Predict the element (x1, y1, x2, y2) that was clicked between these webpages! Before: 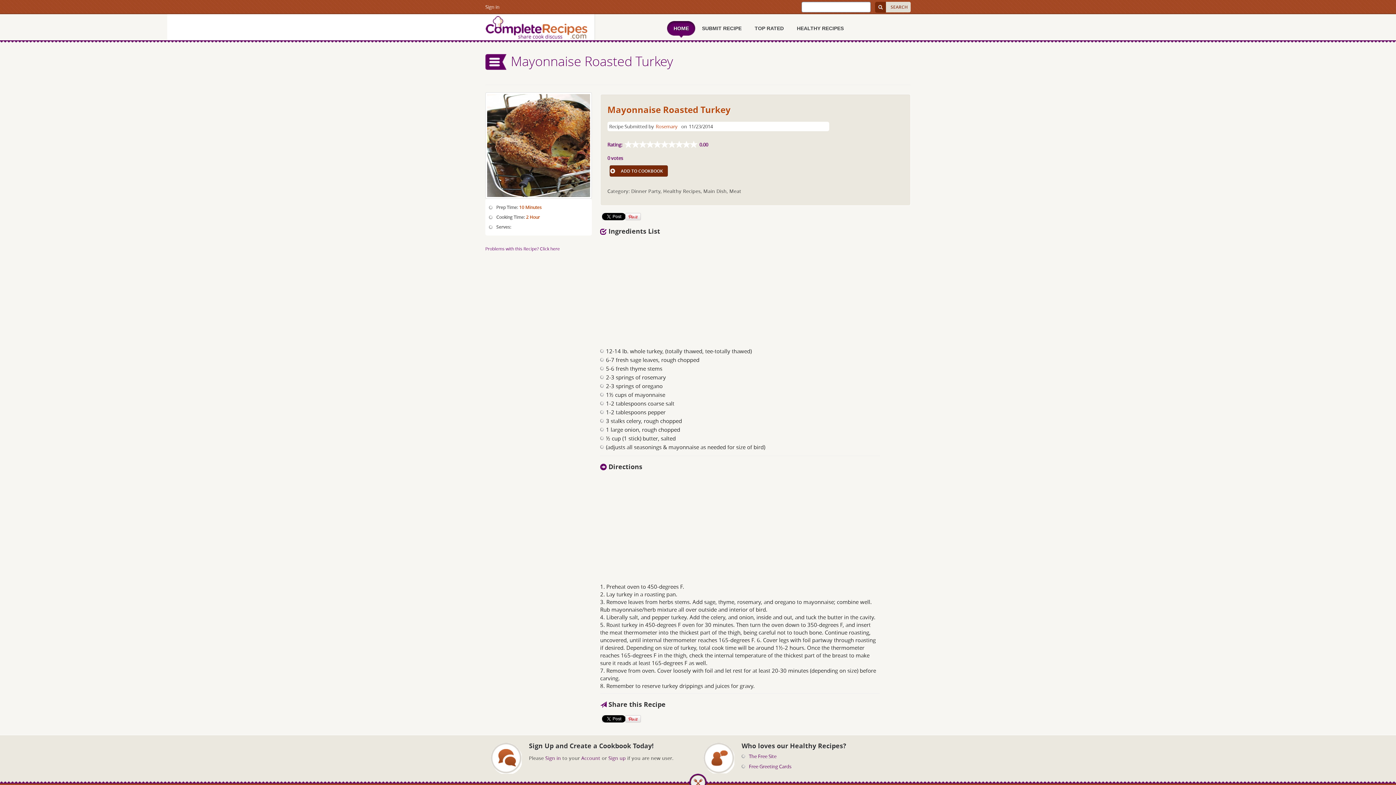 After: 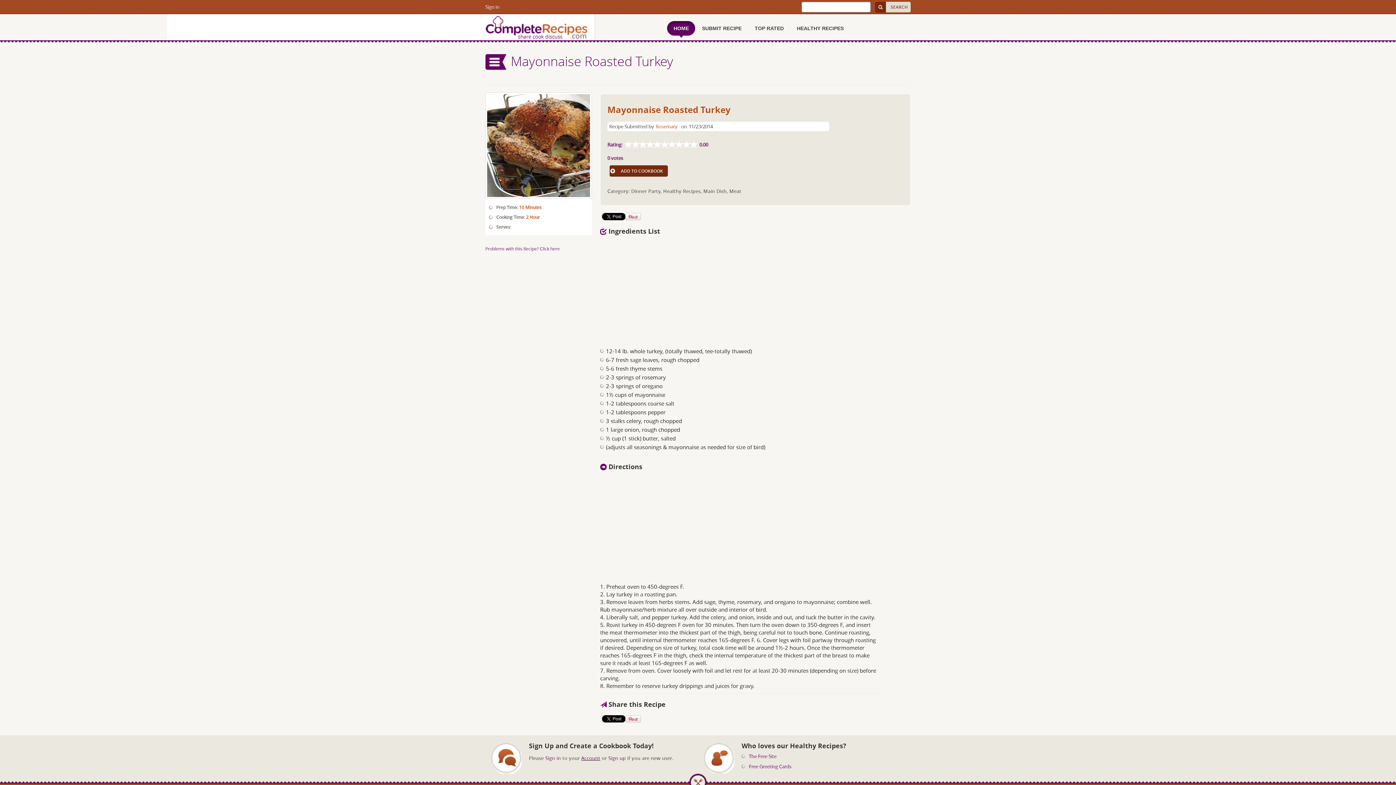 Action: label: Account bbox: (581, 755, 600, 761)